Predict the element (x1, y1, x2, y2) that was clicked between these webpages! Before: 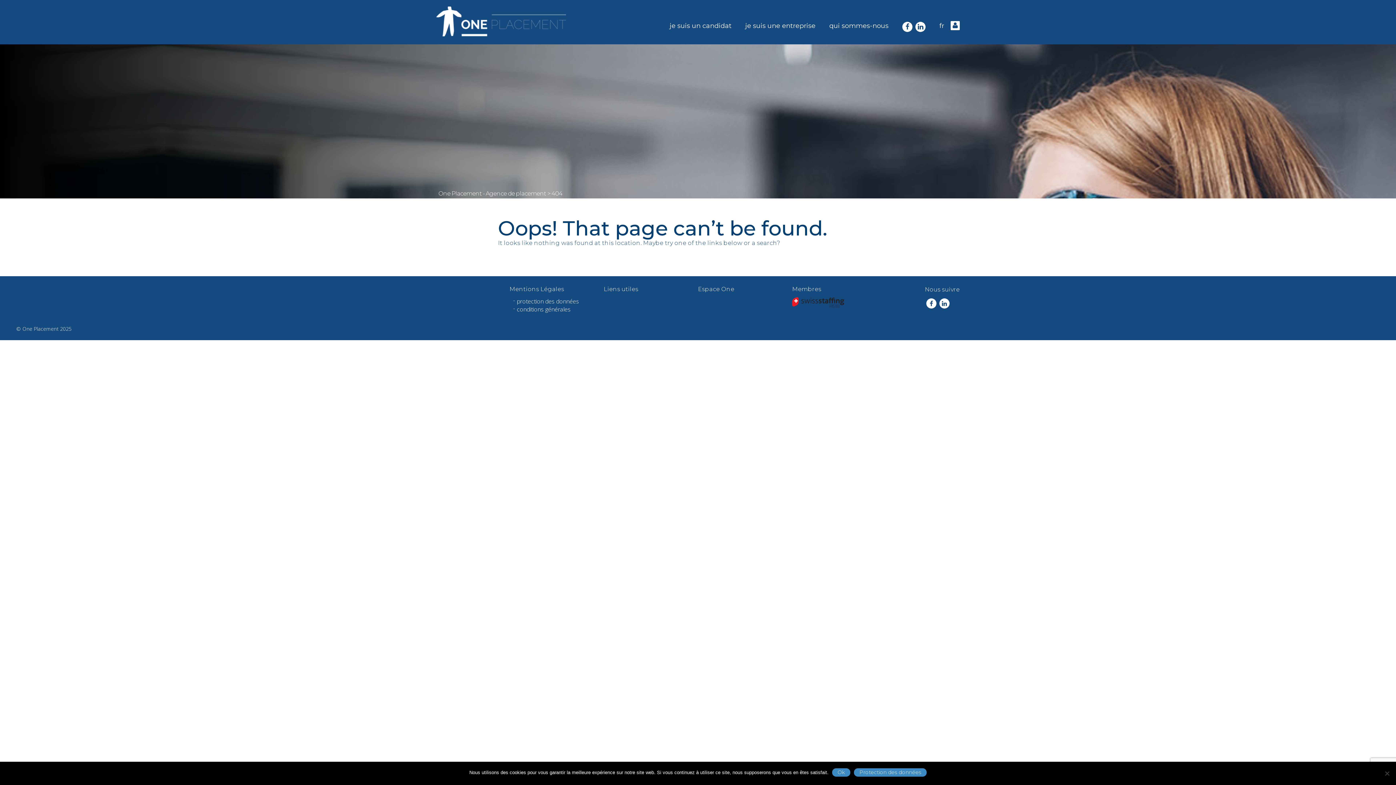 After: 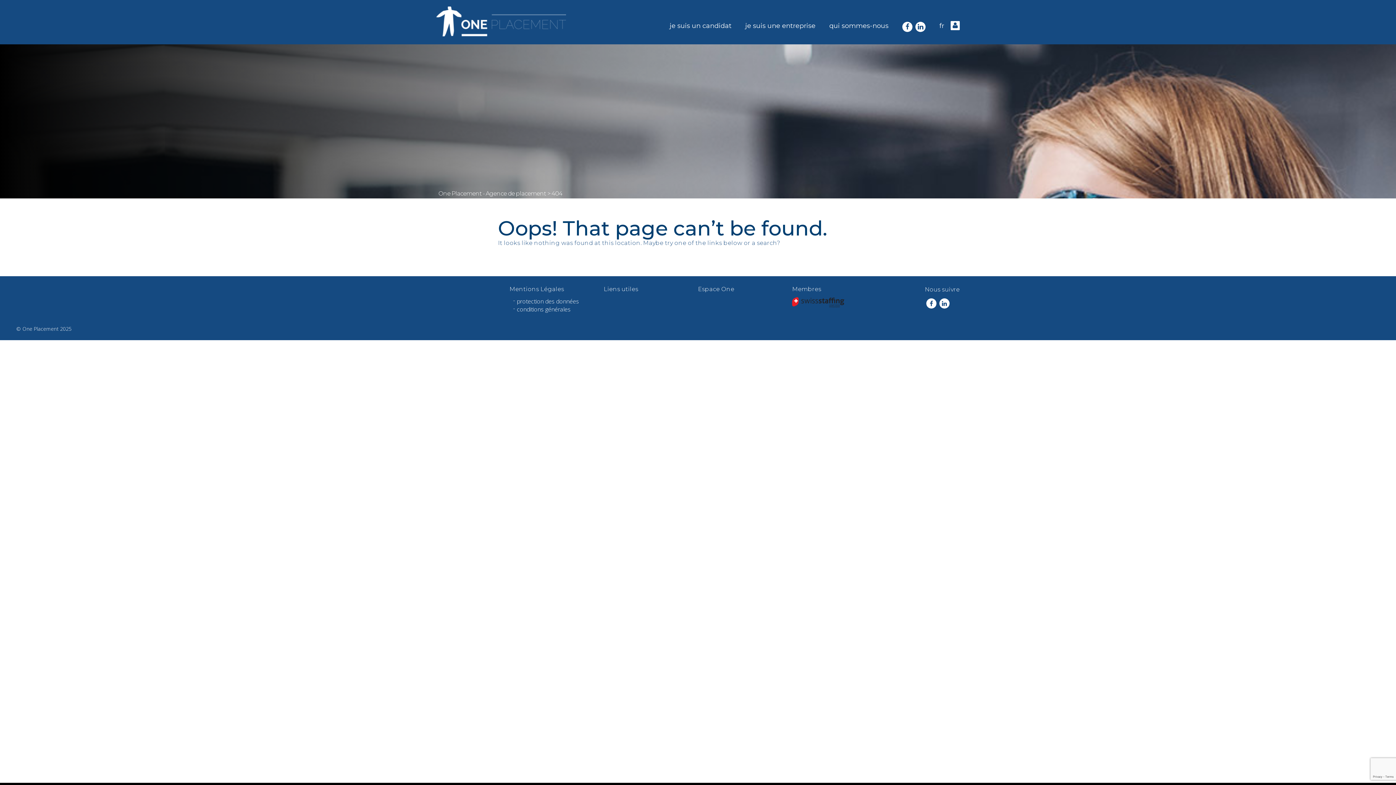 Action: label: Ok bbox: (832, 768, 850, 777)